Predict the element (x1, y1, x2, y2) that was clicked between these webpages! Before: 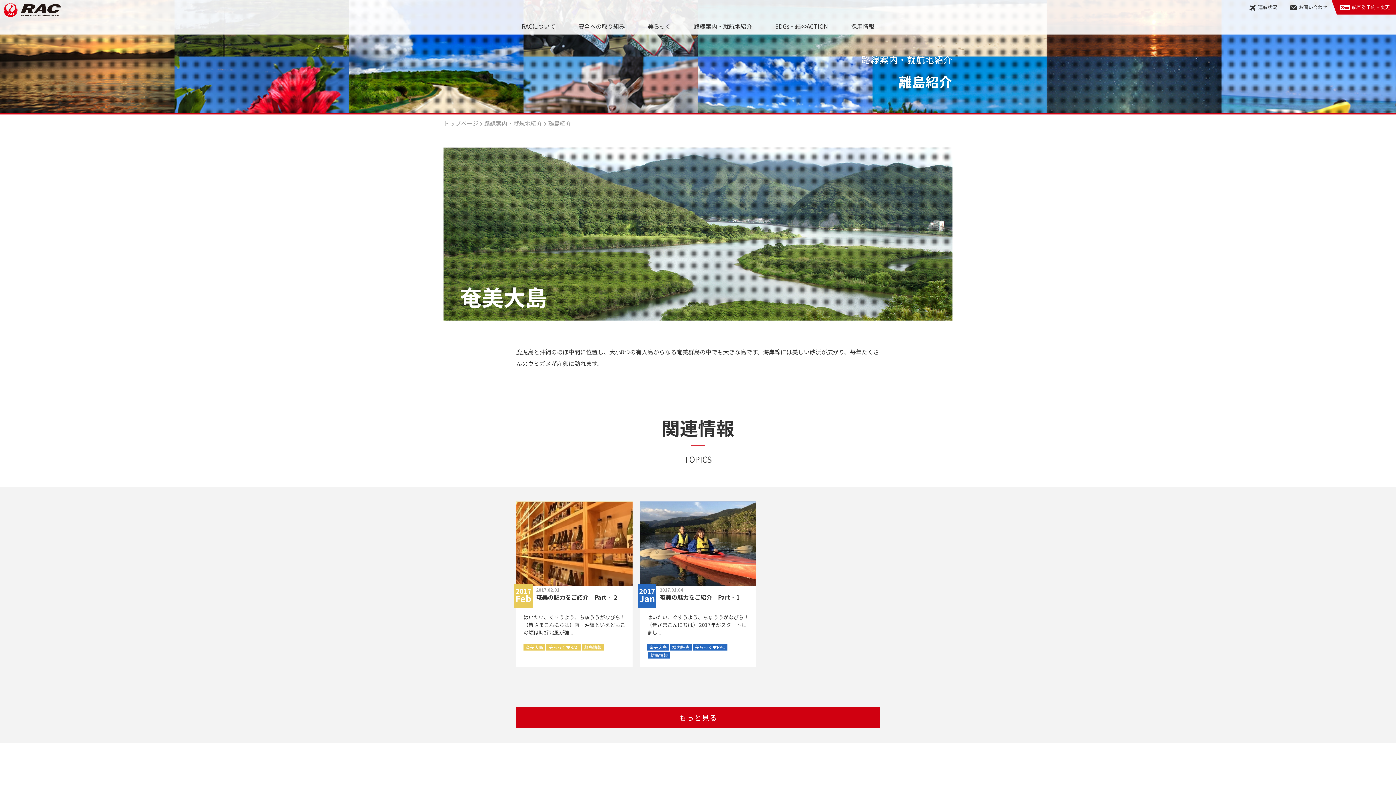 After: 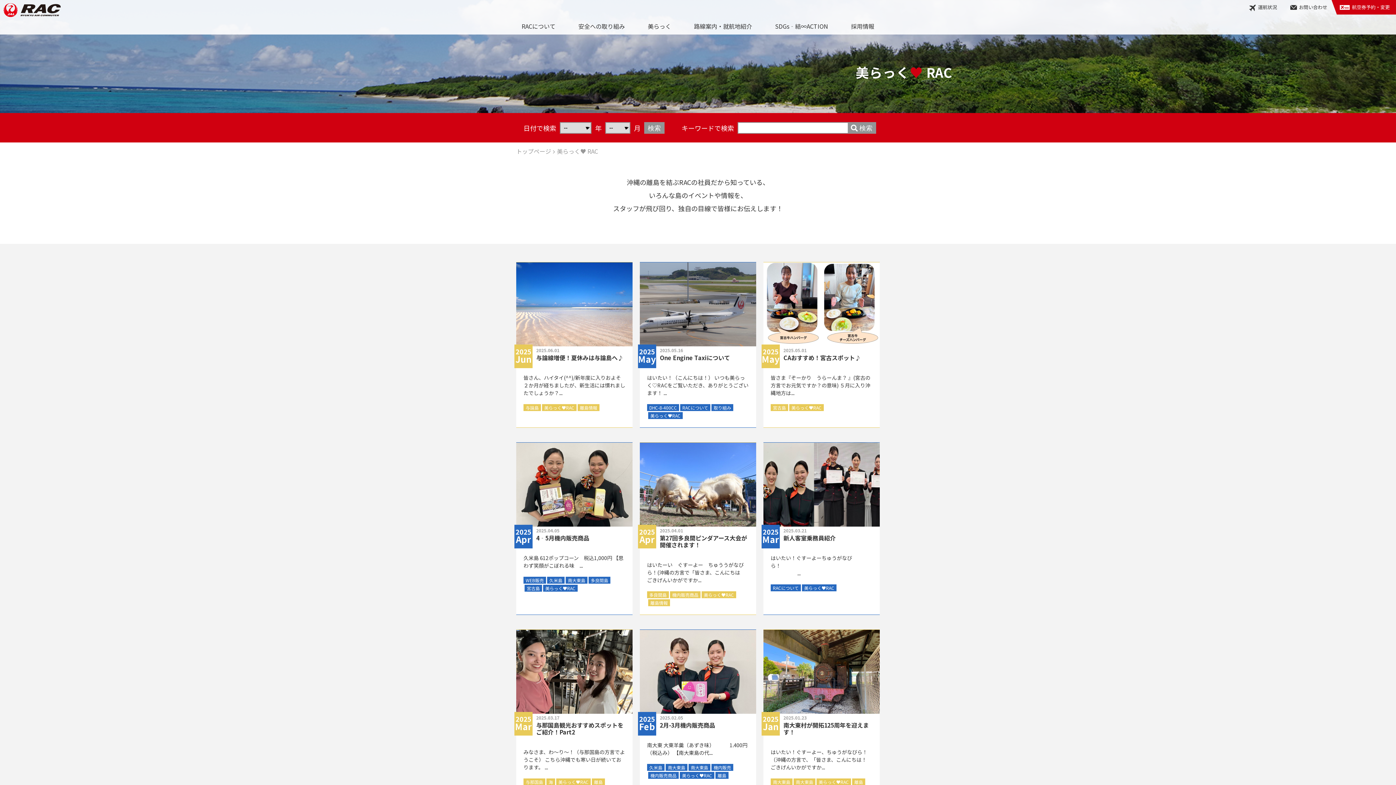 Action: bbox: (648, 17, 671, 34) label: 美らっく